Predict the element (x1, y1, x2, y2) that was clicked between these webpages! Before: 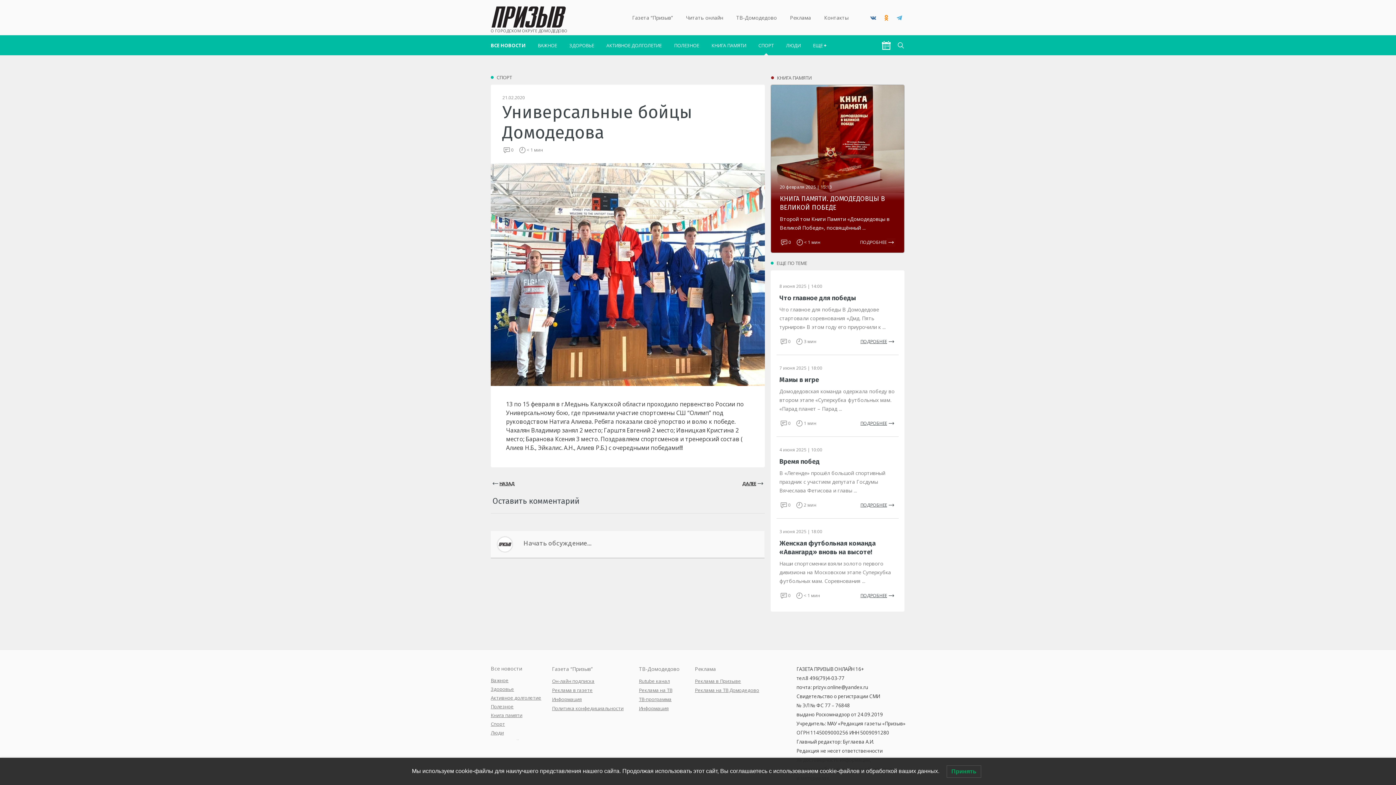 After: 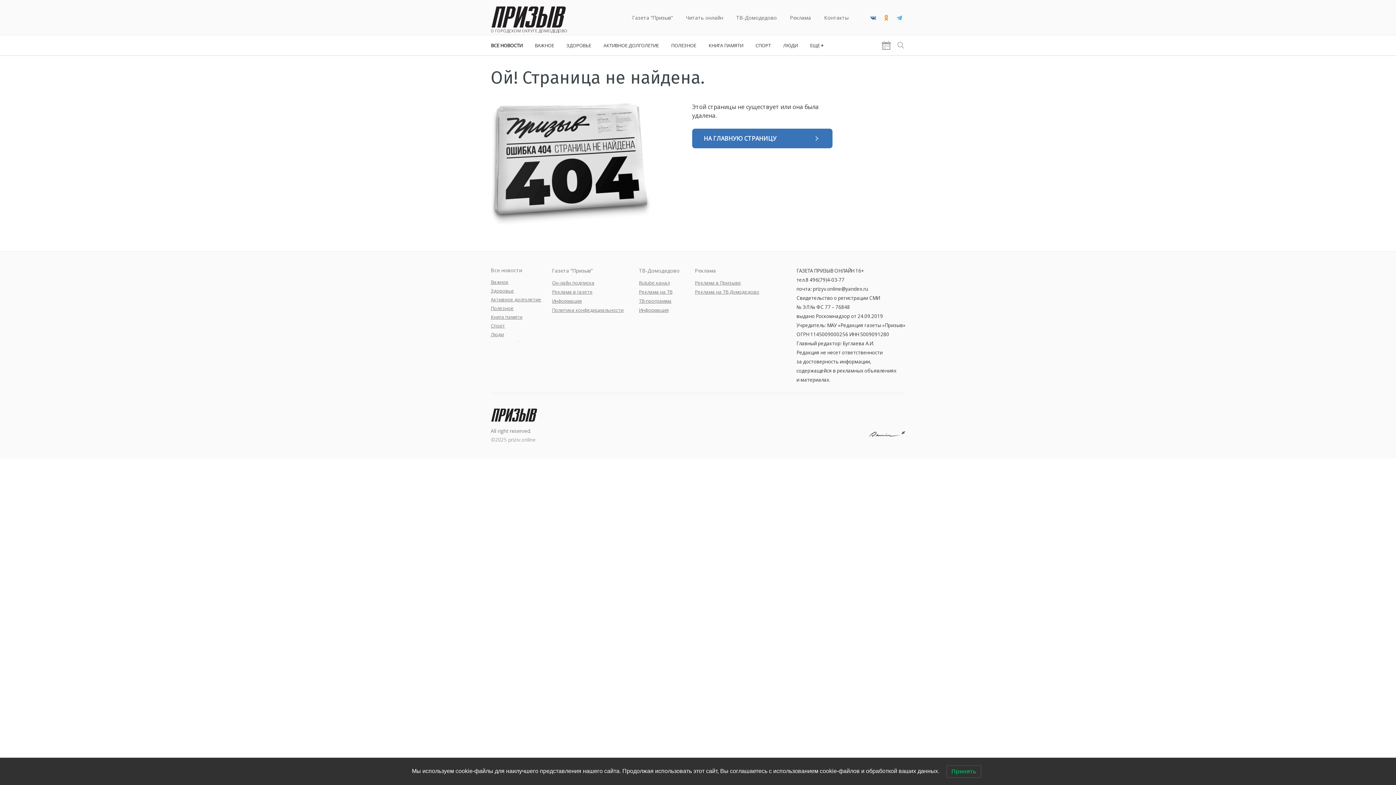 Action: bbox: (639, 687, 672, 693) label: Реклама на ТВ